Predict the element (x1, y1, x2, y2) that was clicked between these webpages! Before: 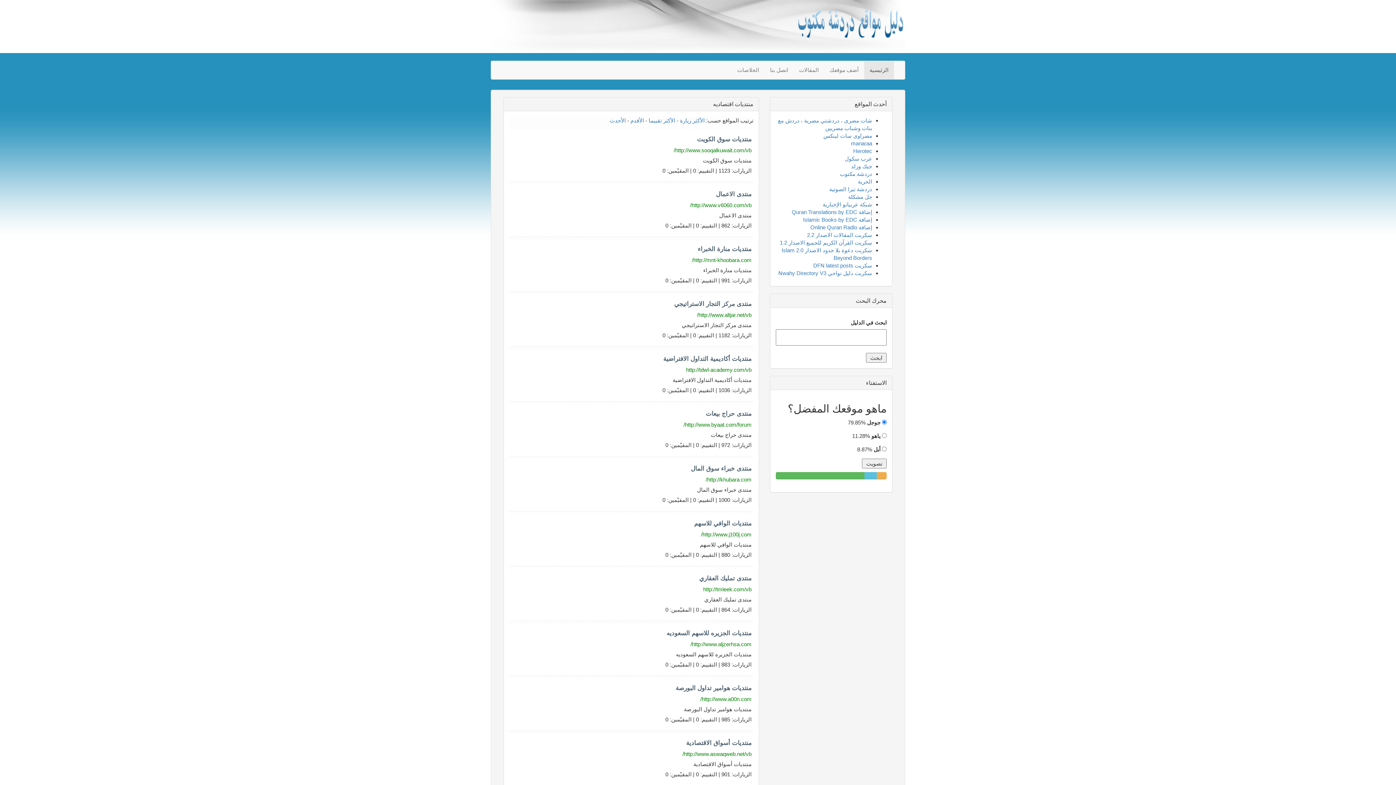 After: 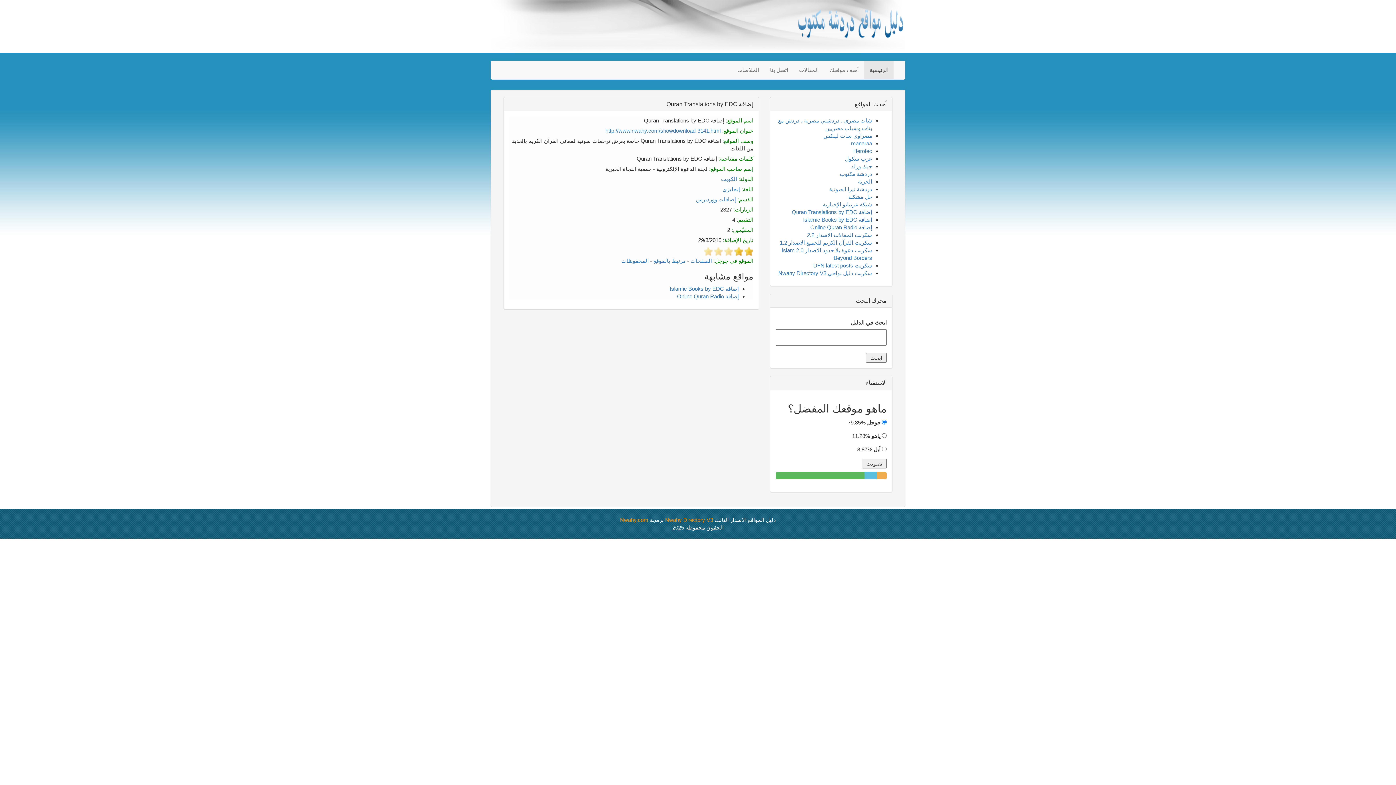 Action: label: إضافة Quran Translations by EDC bbox: (791, 209, 872, 215)